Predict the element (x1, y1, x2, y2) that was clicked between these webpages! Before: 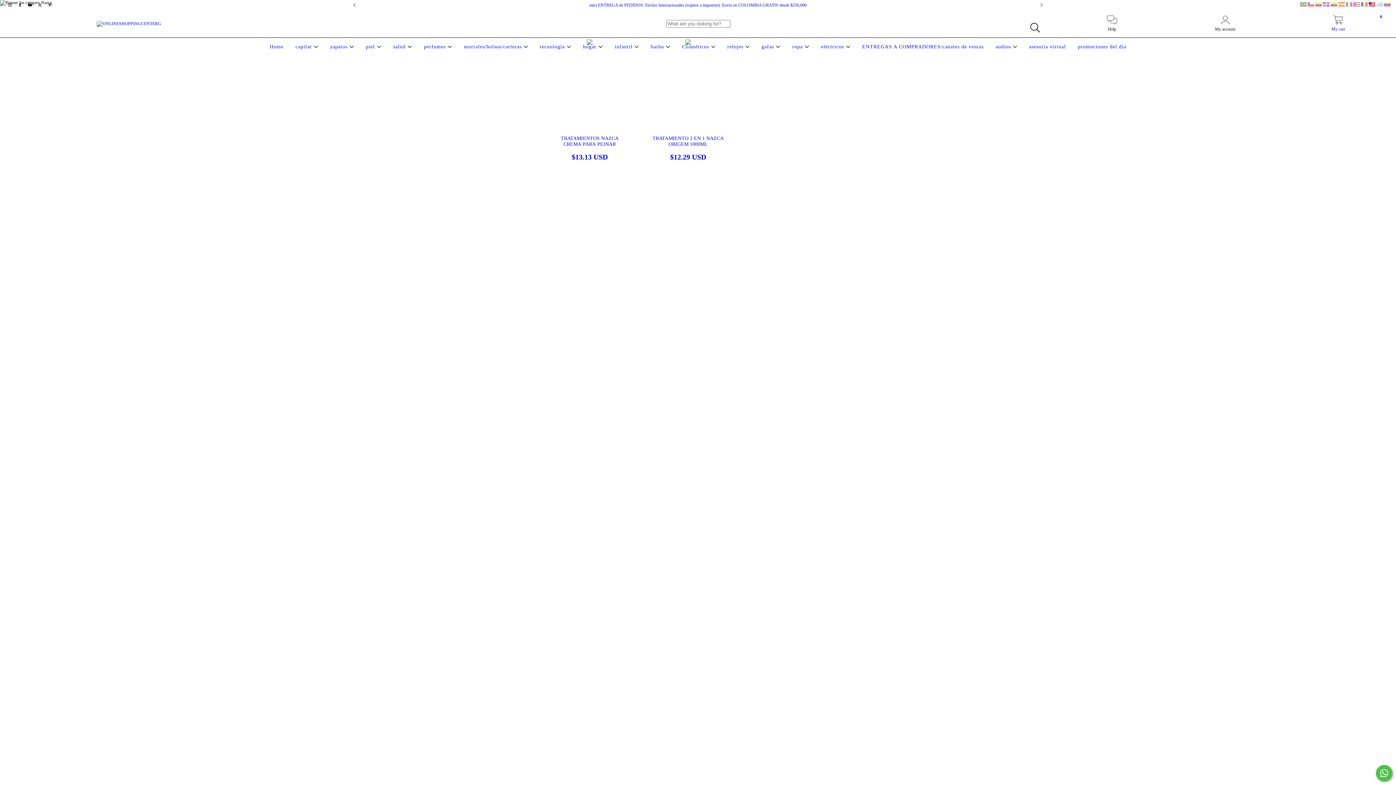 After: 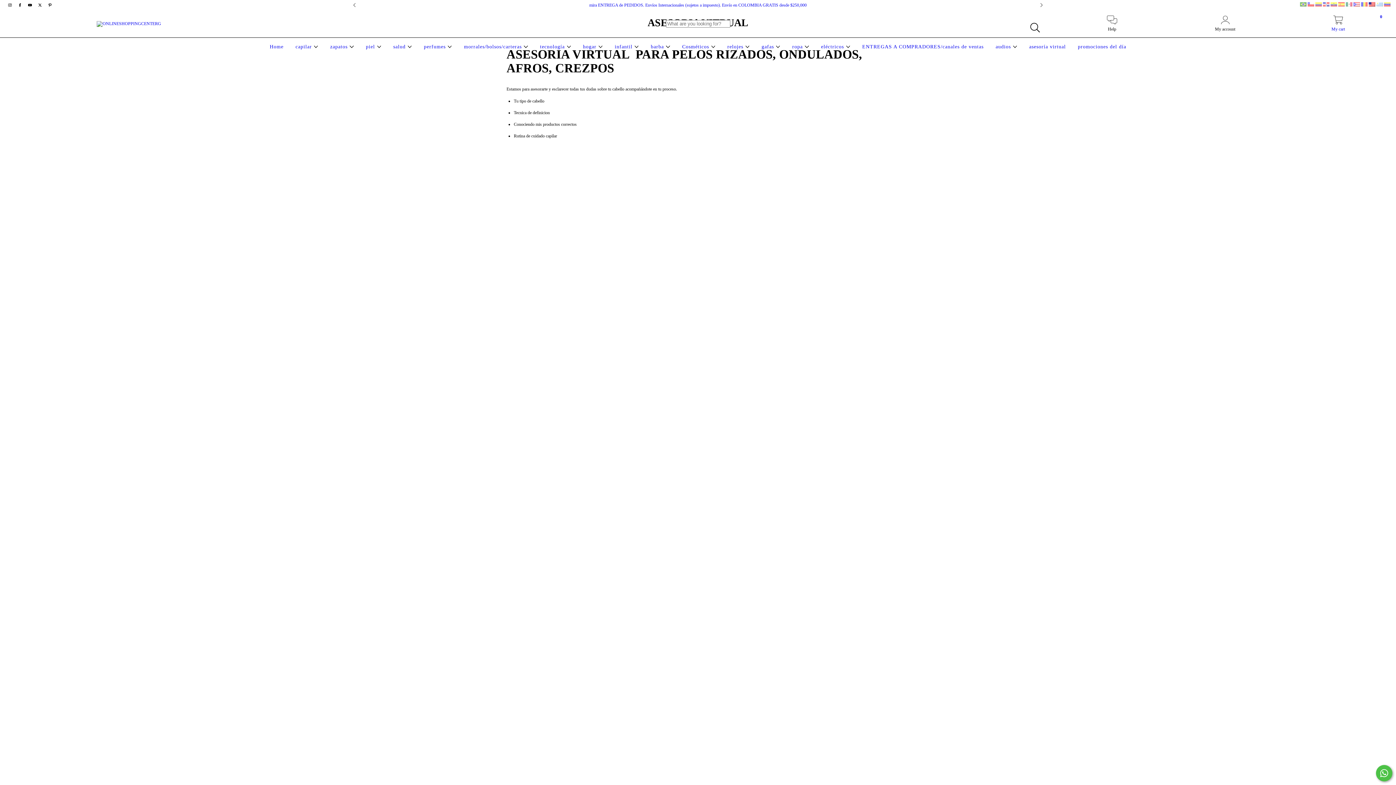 Action: bbox: (1027, 44, 1068, 49) label: asesoría virtual